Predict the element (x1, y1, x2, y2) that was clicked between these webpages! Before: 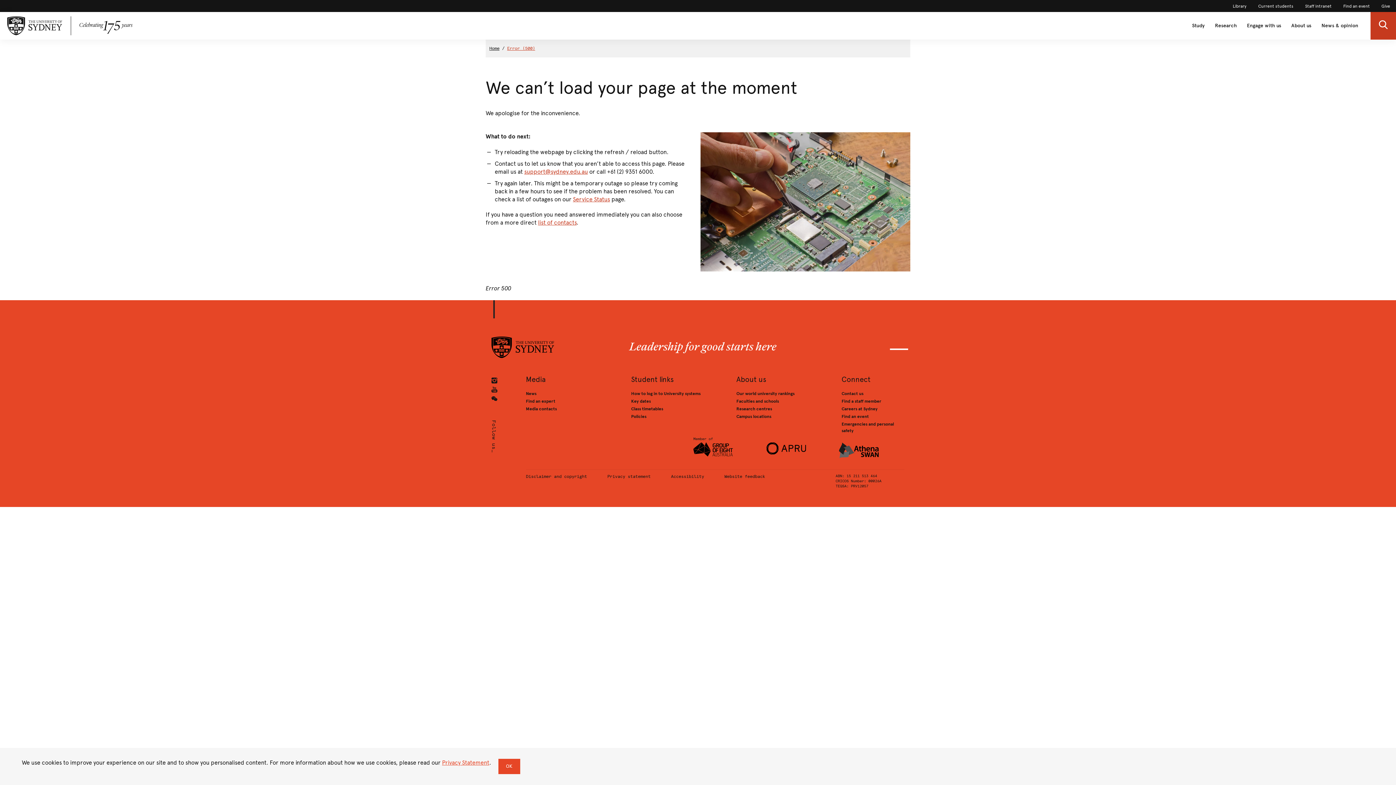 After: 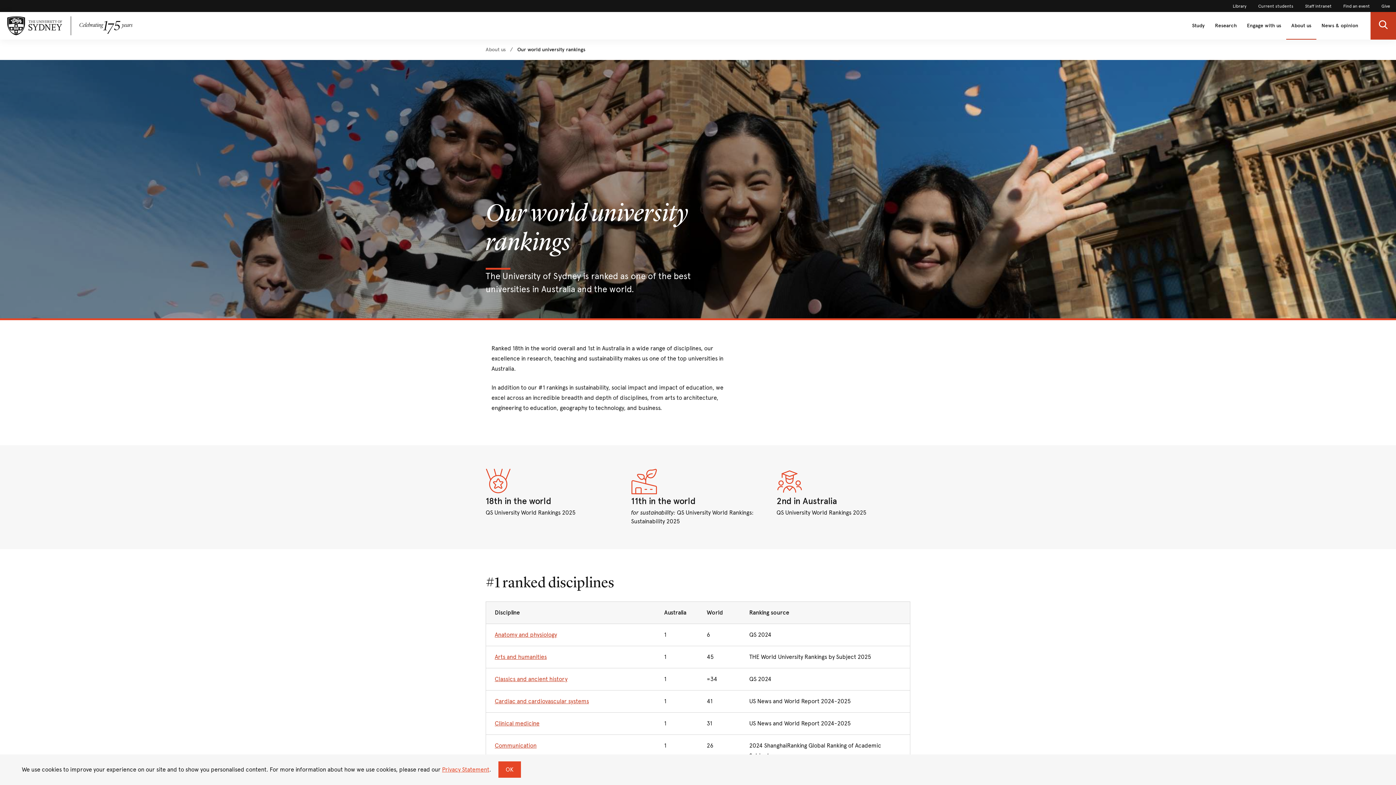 Action: label: Our world university rankings bbox: (736, 391, 794, 396)